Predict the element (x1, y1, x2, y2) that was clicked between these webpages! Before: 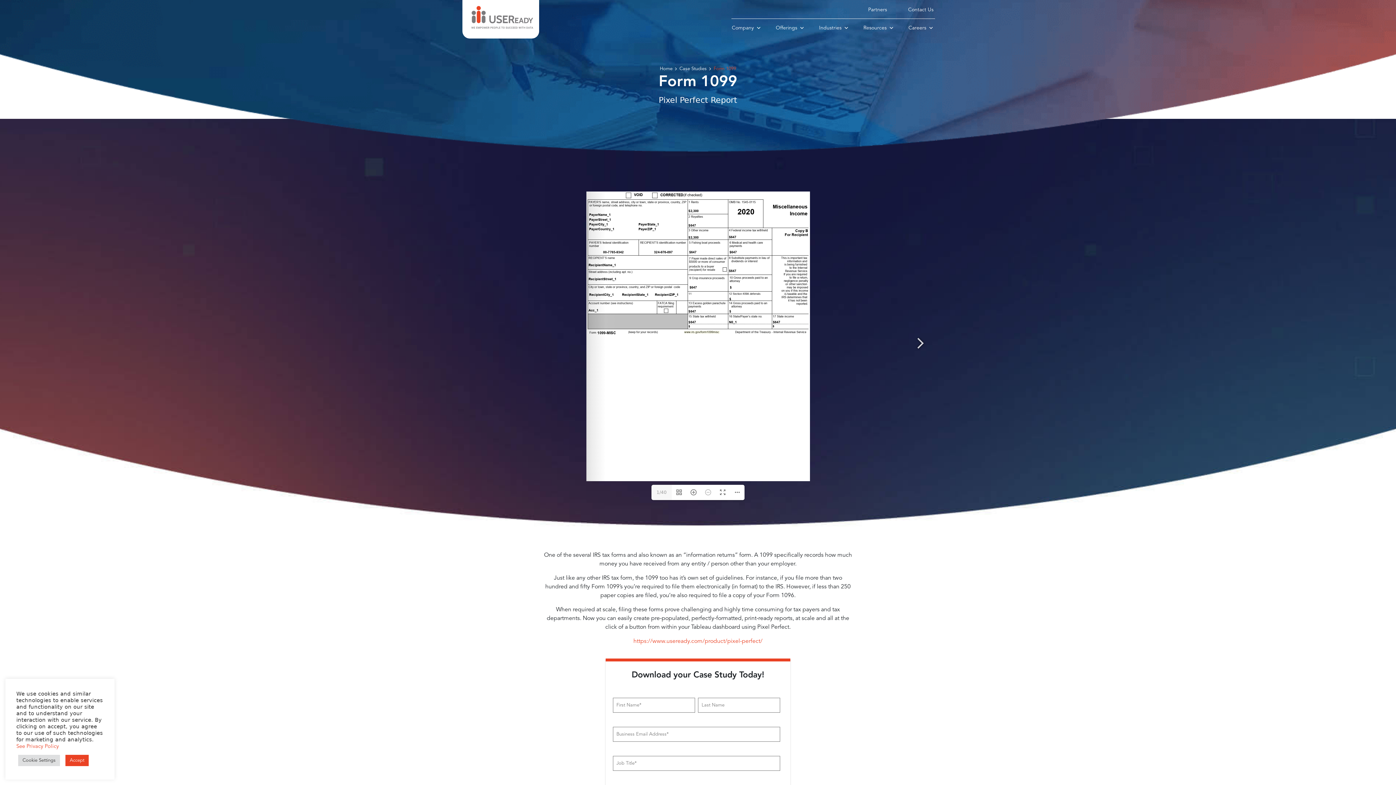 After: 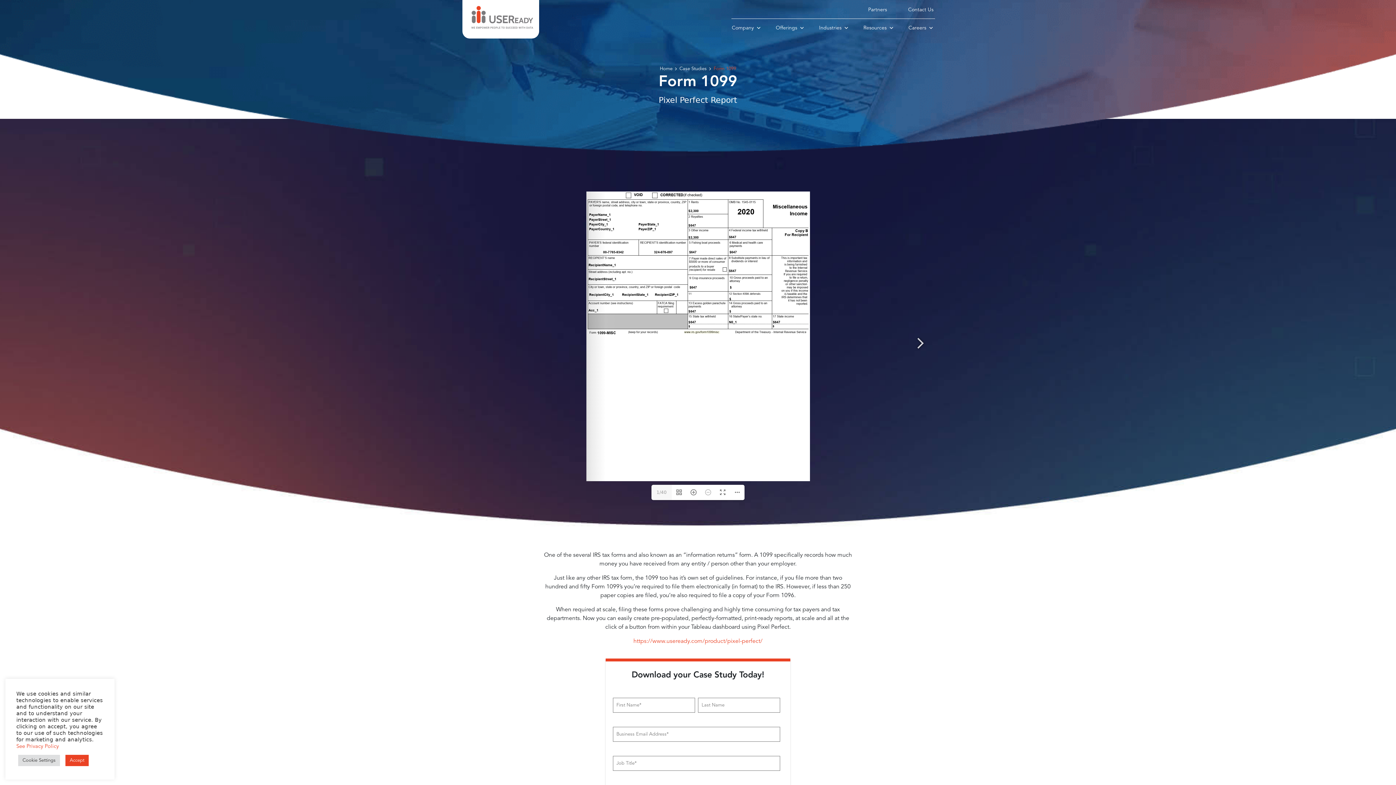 Action: bbox: (16, 744, 58, 749) label: See Privacy Policy